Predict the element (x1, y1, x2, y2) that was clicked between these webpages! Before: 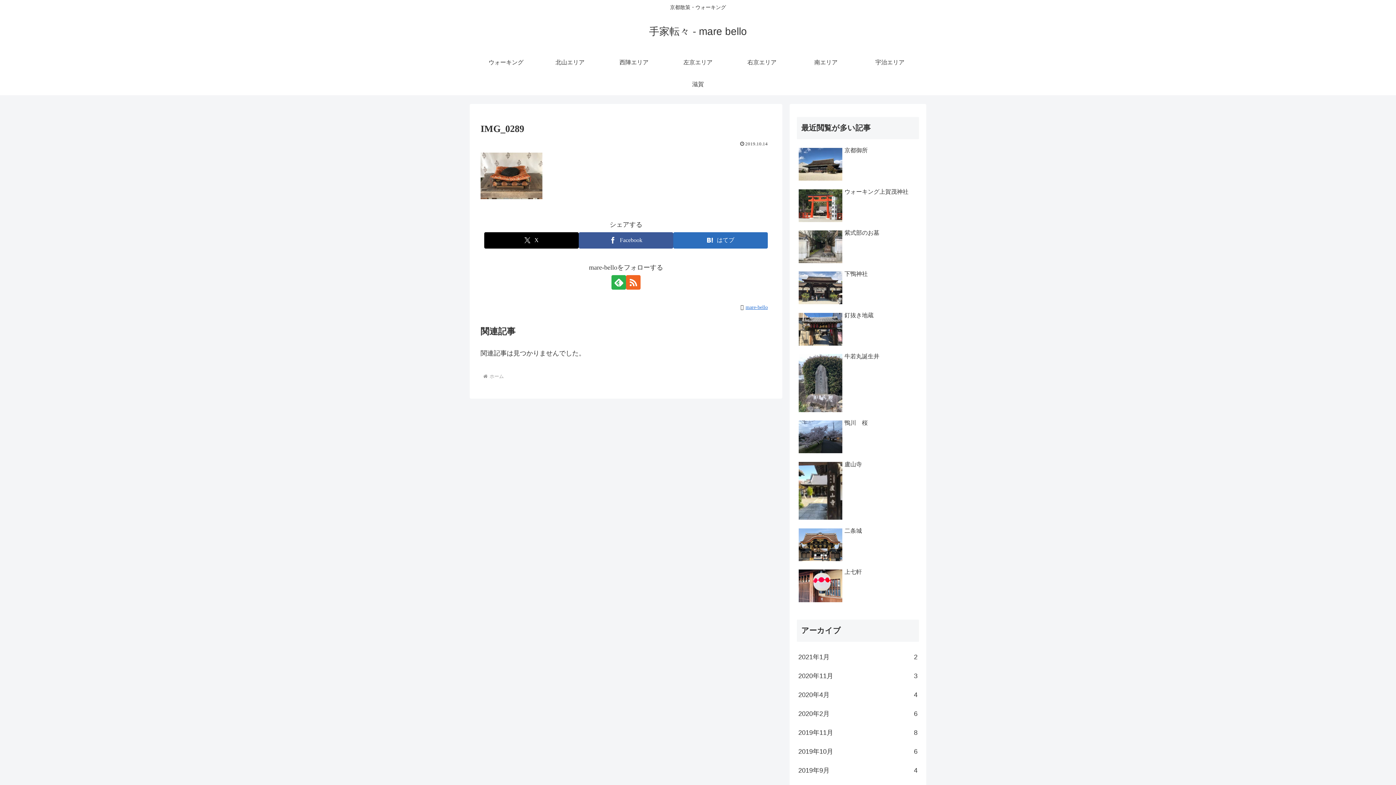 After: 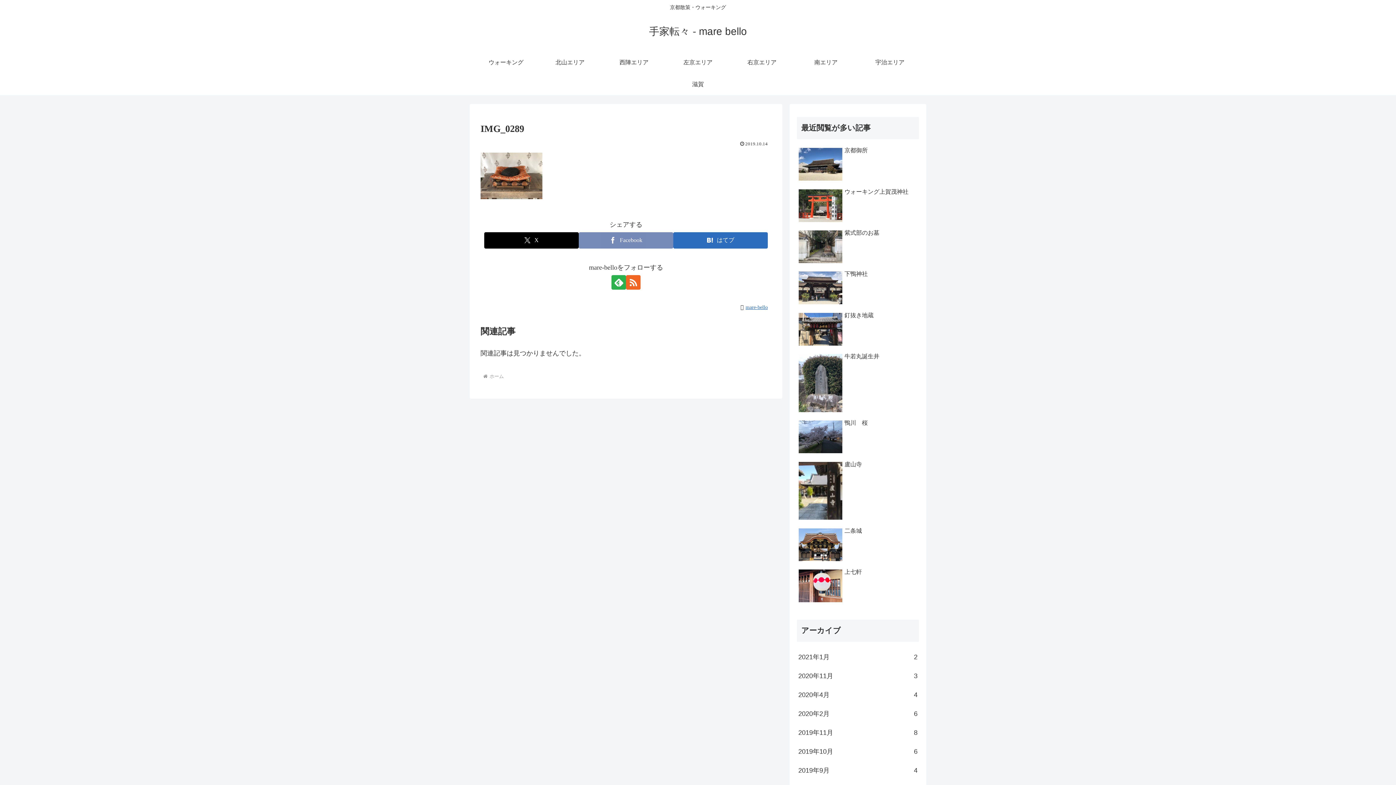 Action: bbox: (578, 232, 673, 248) label: Facebookでシェア